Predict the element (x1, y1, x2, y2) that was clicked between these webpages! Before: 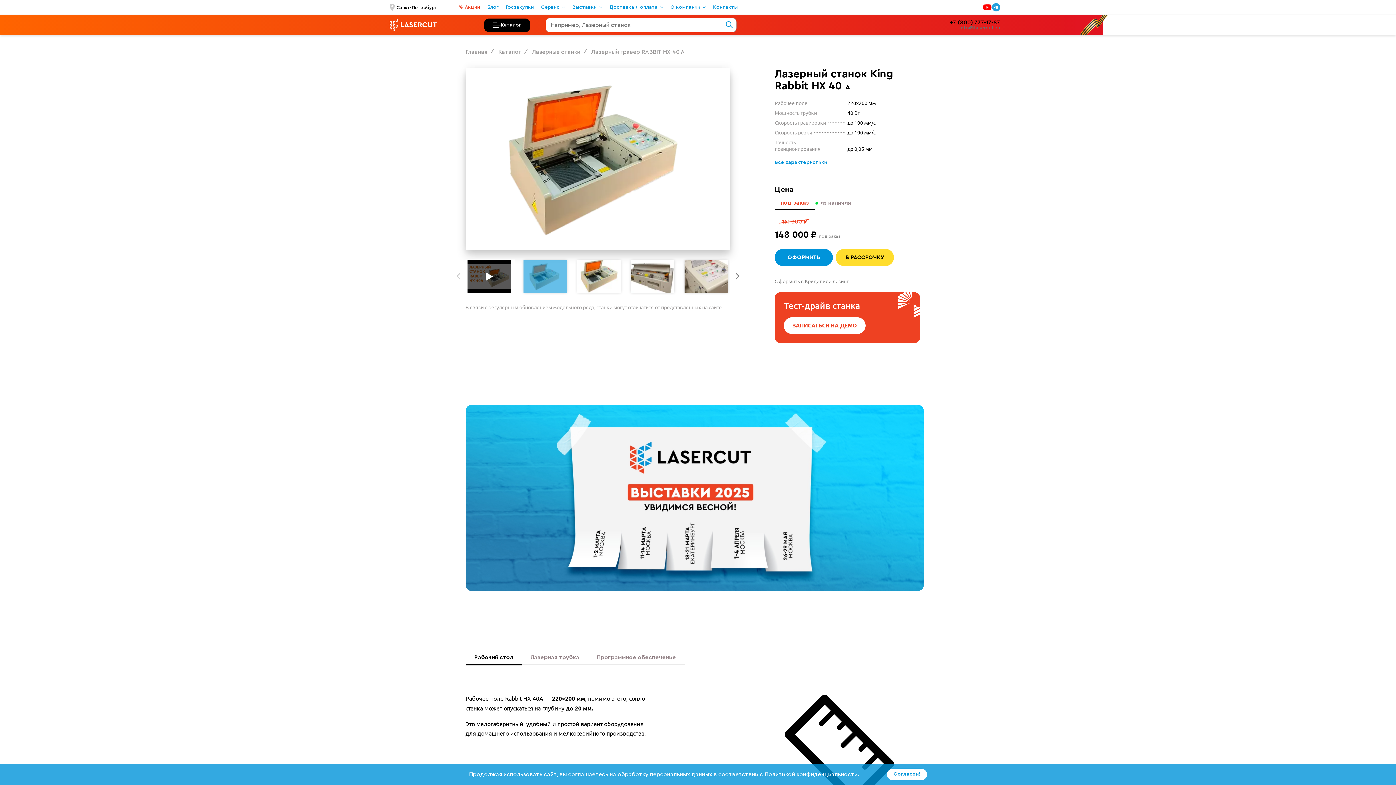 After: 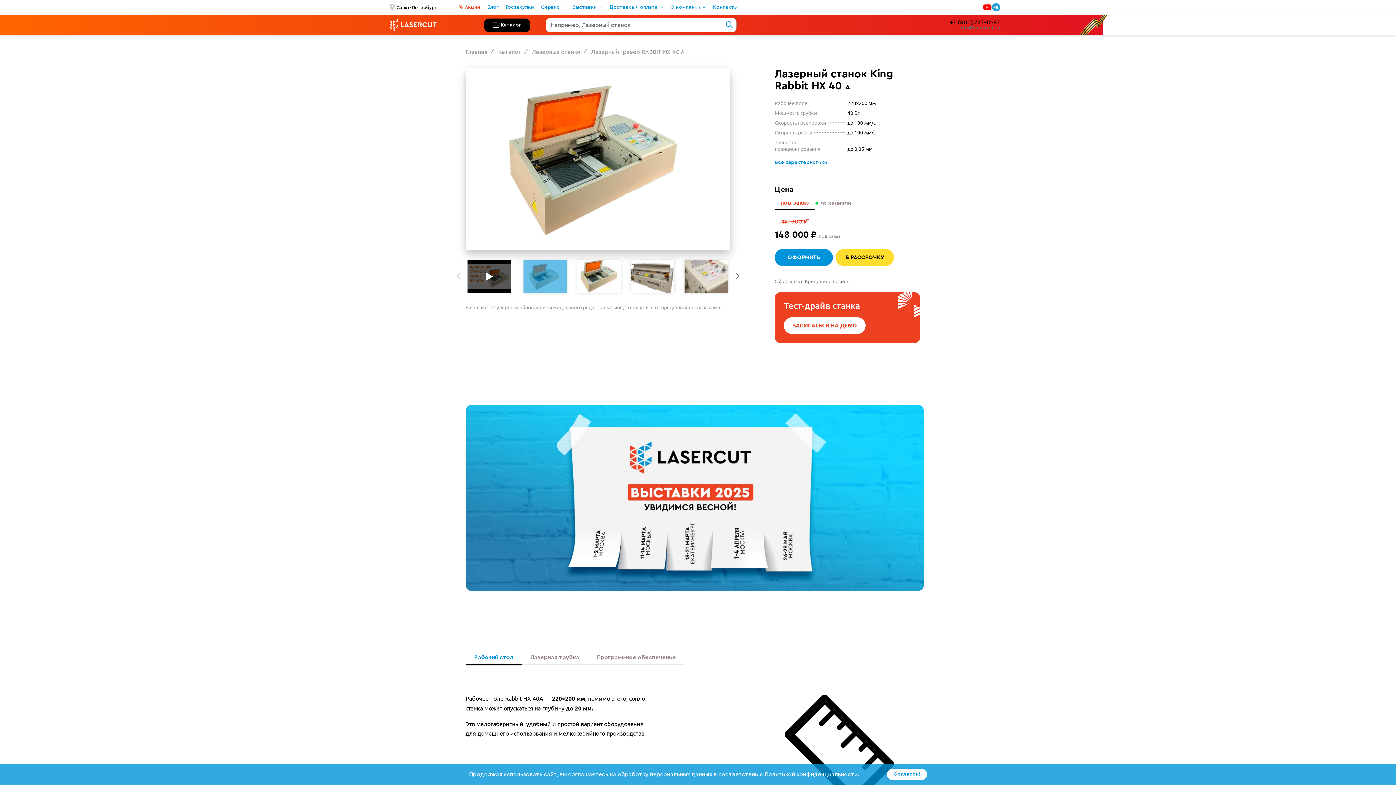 Action: label: Рабочий стол bbox: (465, 654, 522, 665)